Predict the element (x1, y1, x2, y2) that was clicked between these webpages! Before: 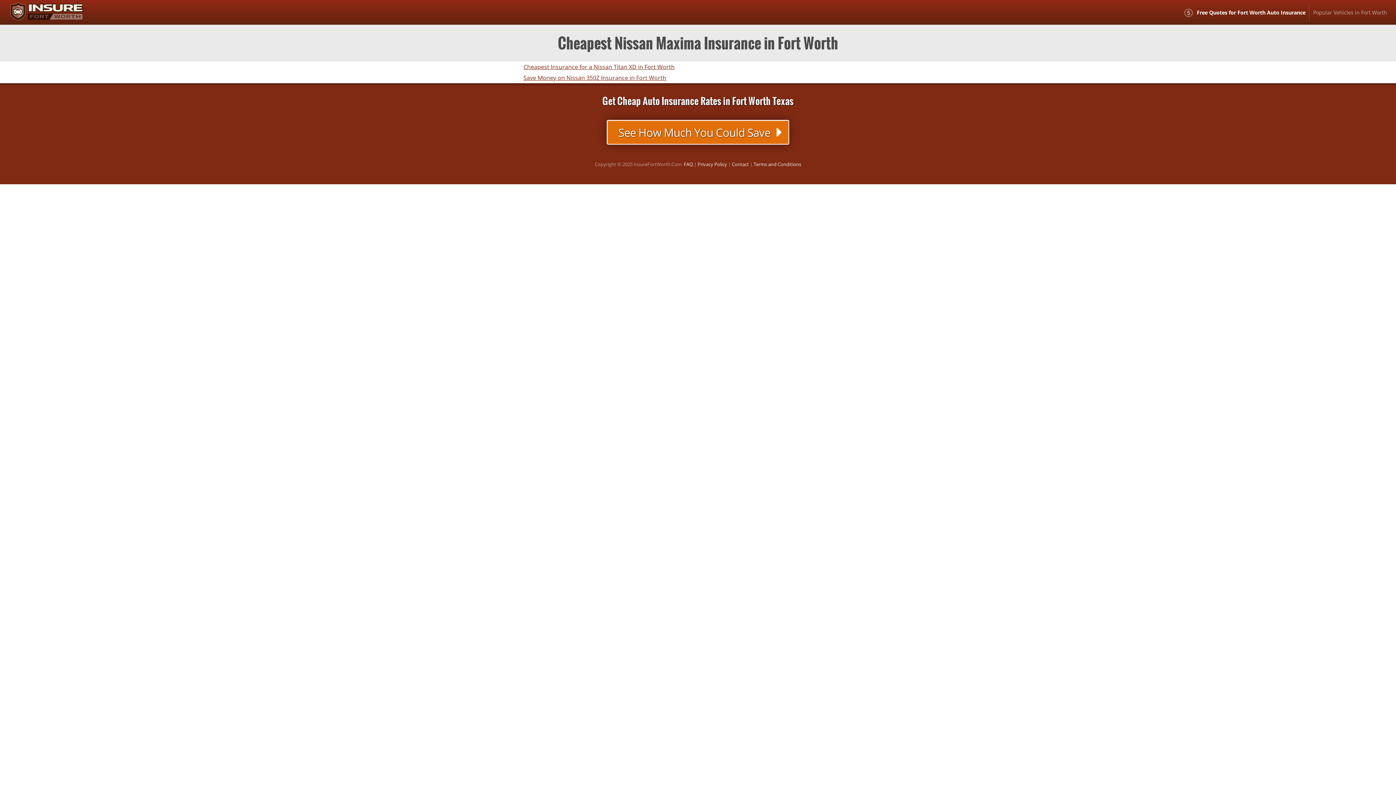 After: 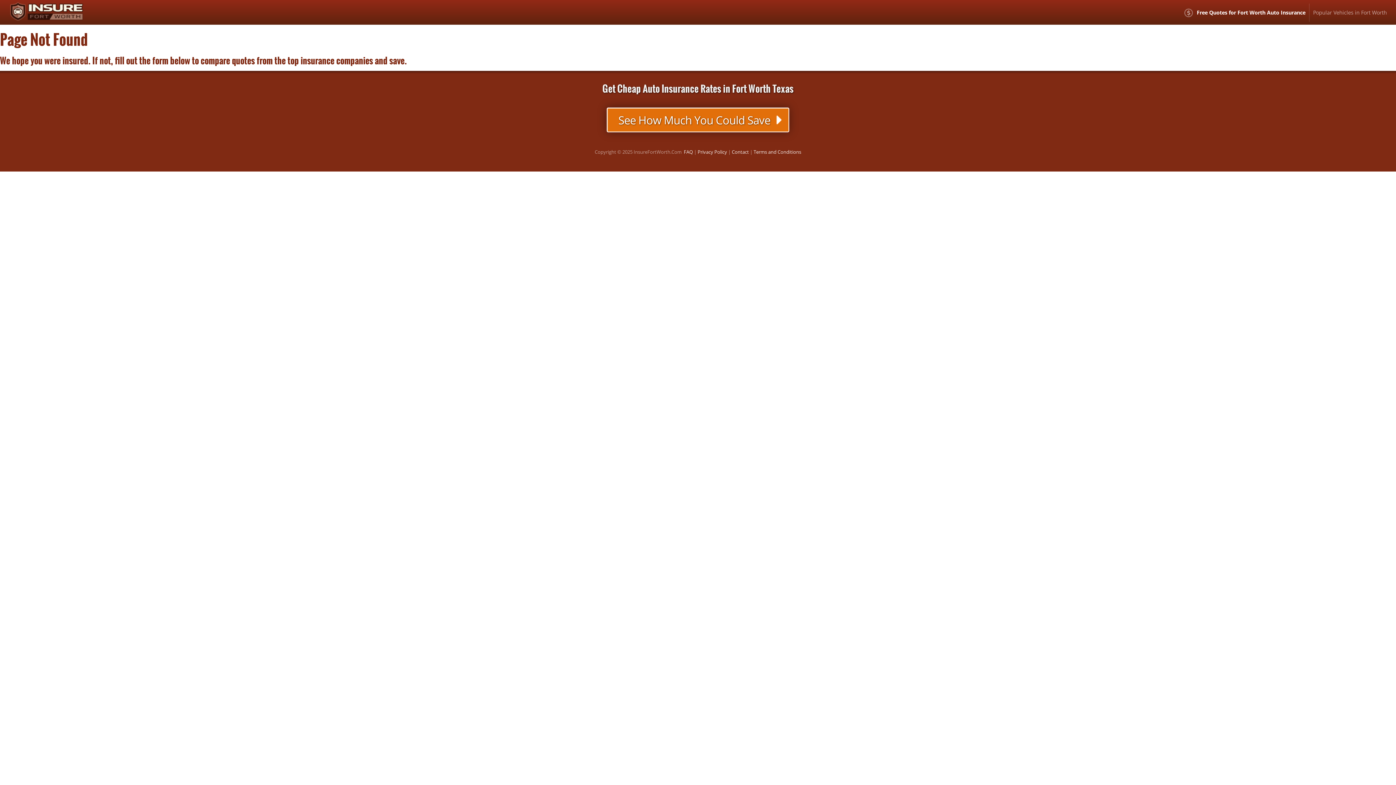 Action: label: Cheapest Insurance for a Nissan Titan XD in Fort Worth bbox: (523, 62, 674, 70)